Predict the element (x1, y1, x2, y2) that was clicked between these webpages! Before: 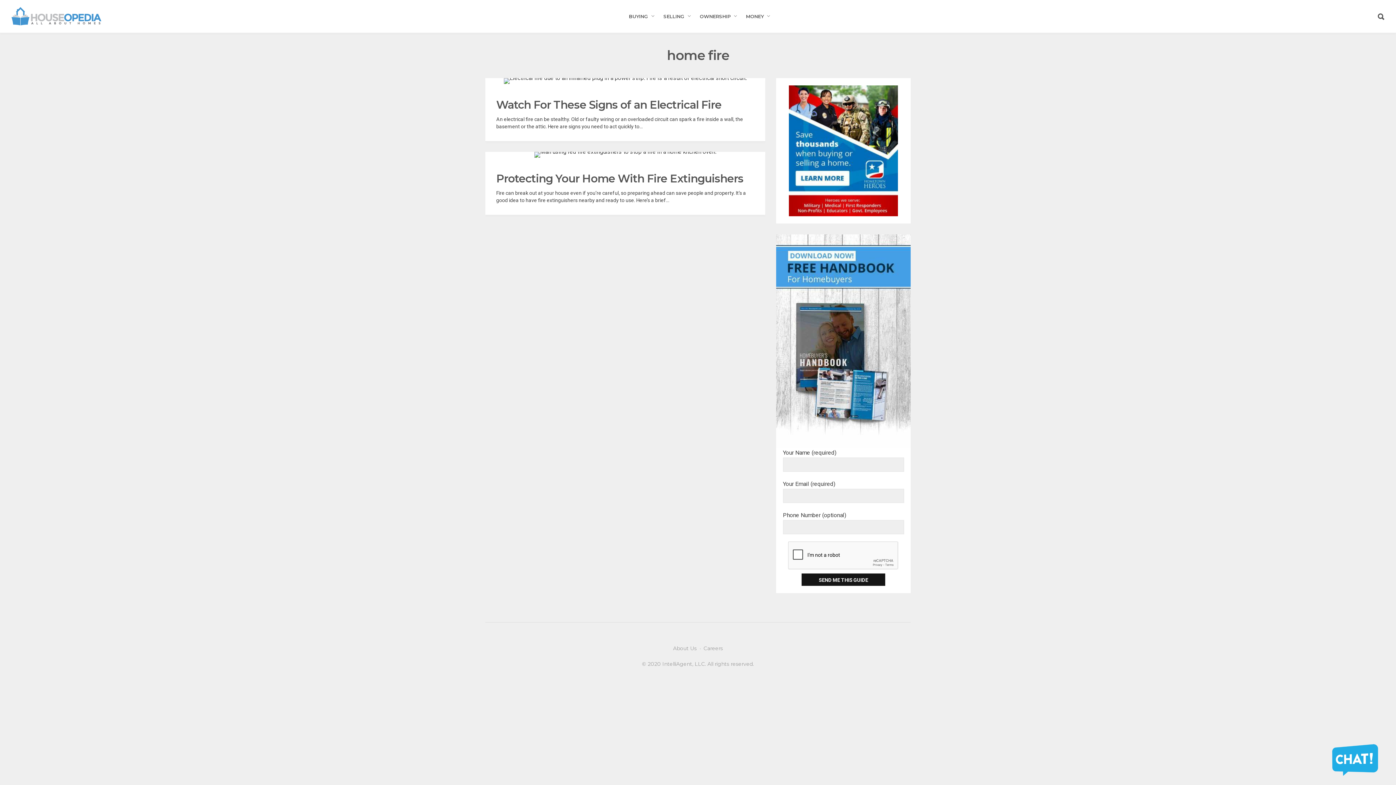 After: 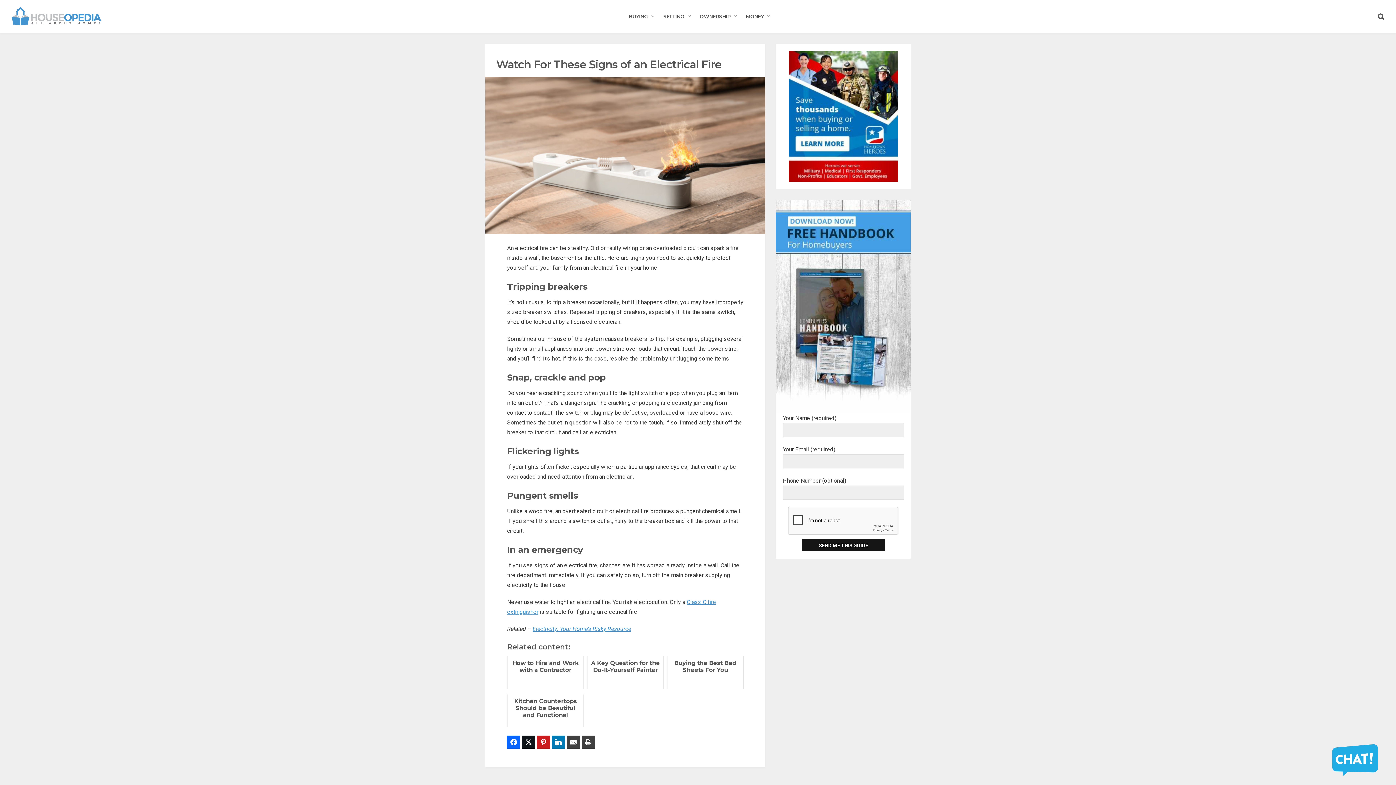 Action: label: Watch For These Signs of an Electrical Fire bbox: (496, 98, 721, 111)